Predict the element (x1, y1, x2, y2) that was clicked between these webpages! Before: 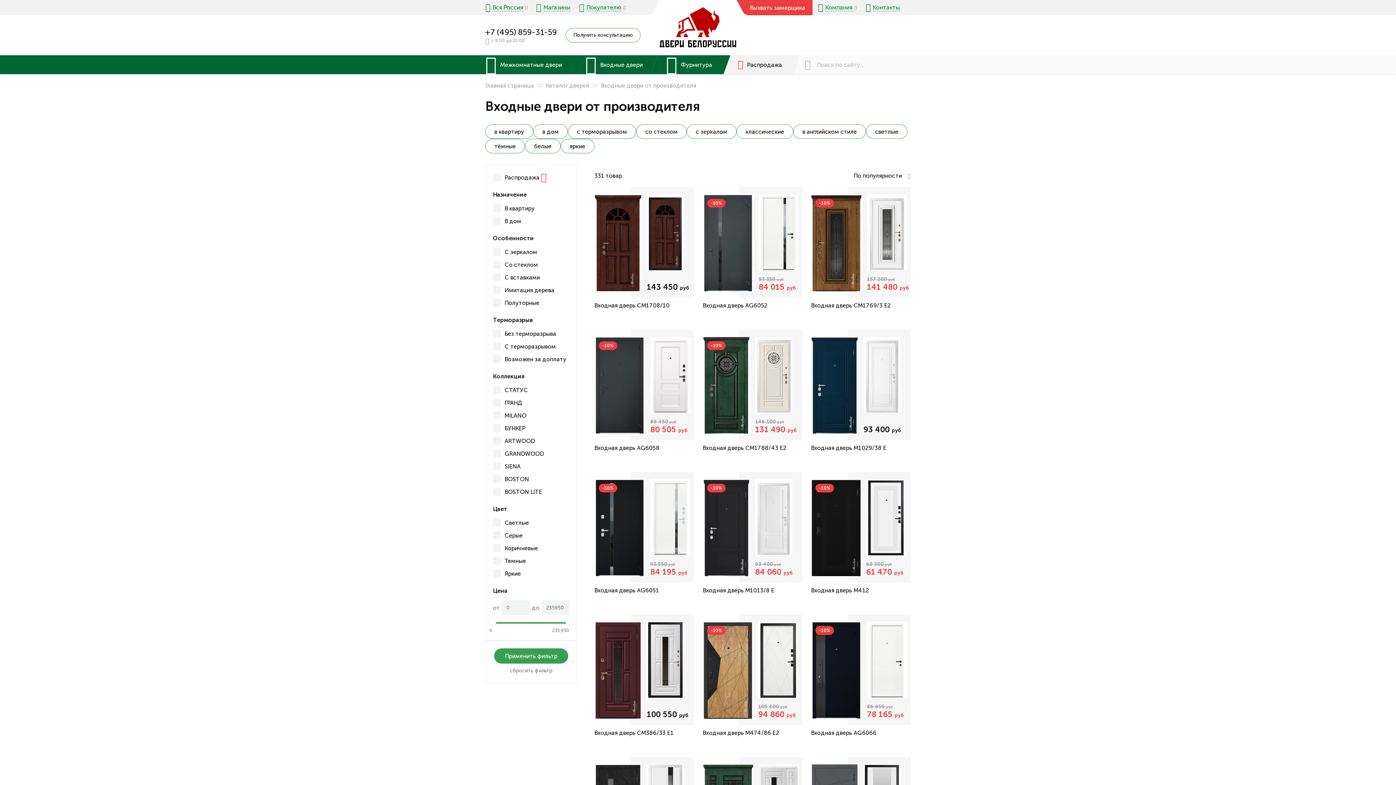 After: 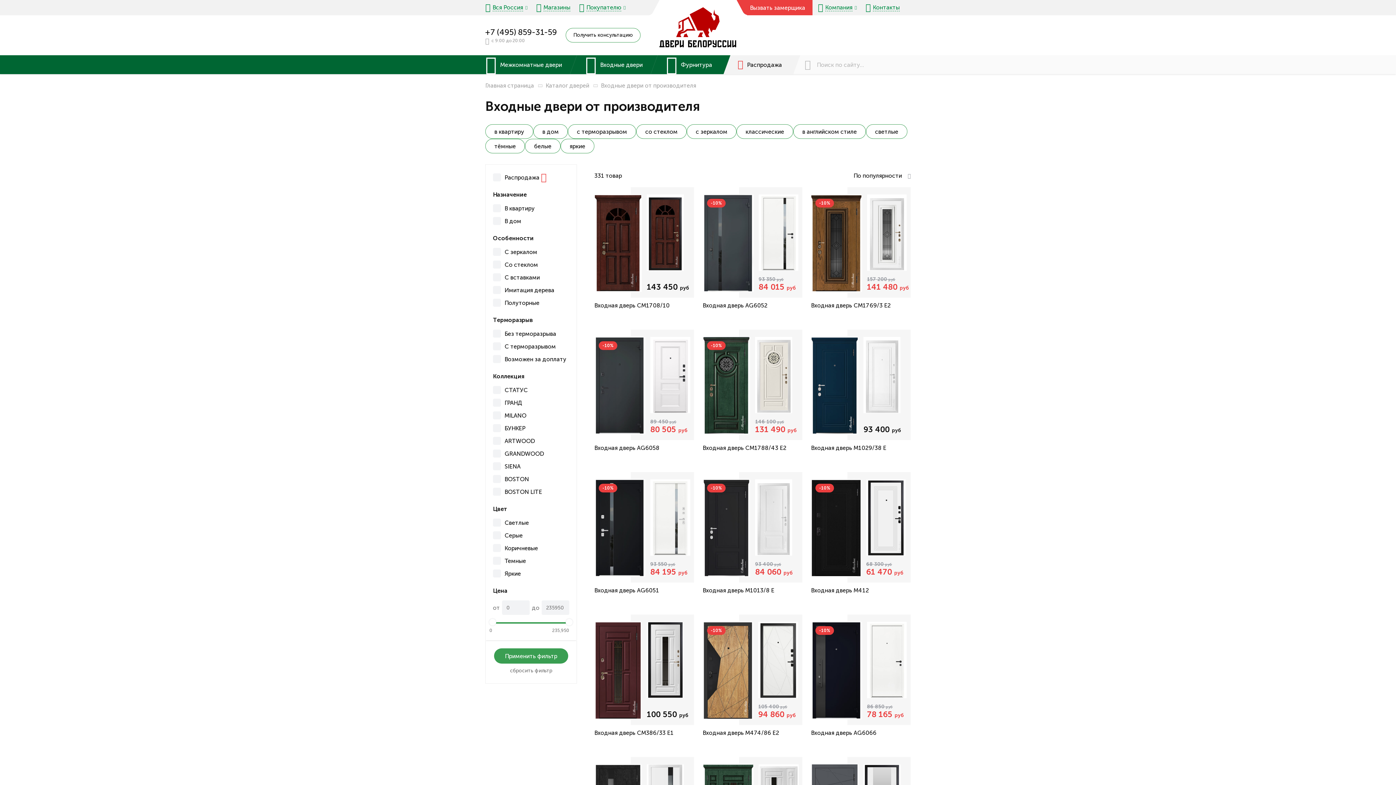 Action: bbox: (485, 27, 557, 36) label: +7 (495) 859-31-59